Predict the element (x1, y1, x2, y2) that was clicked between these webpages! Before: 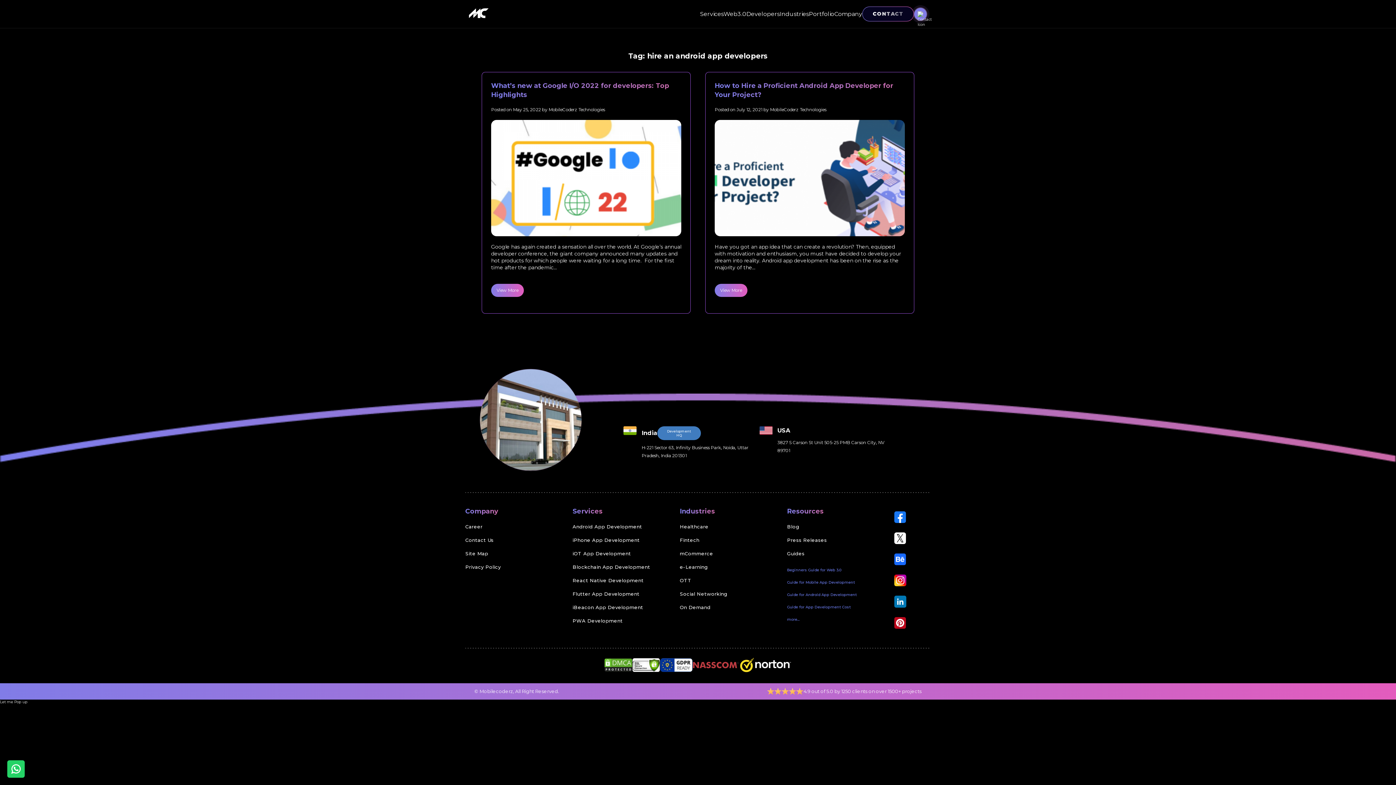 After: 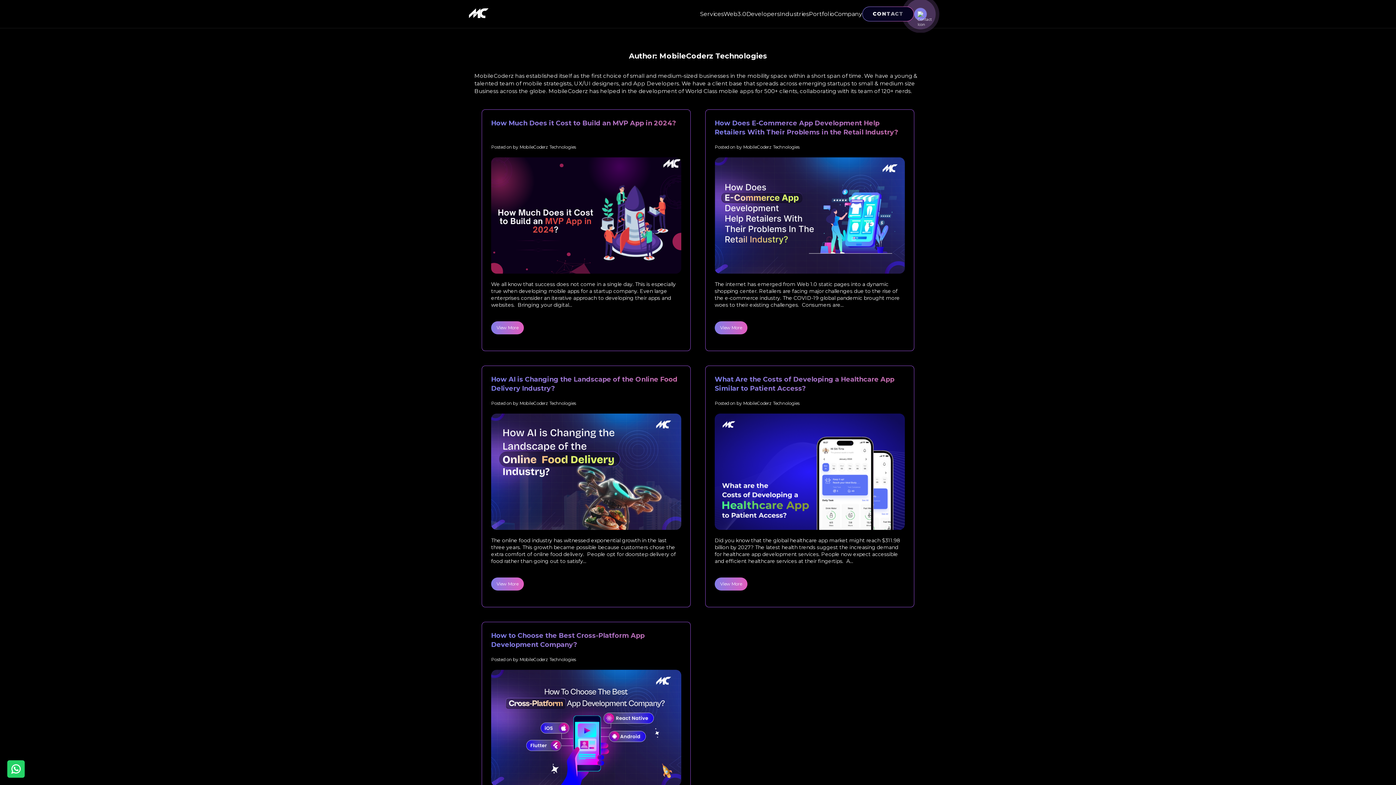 Action: label: MobileCoderz Technologies bbox: (770, 106, 826, 112)